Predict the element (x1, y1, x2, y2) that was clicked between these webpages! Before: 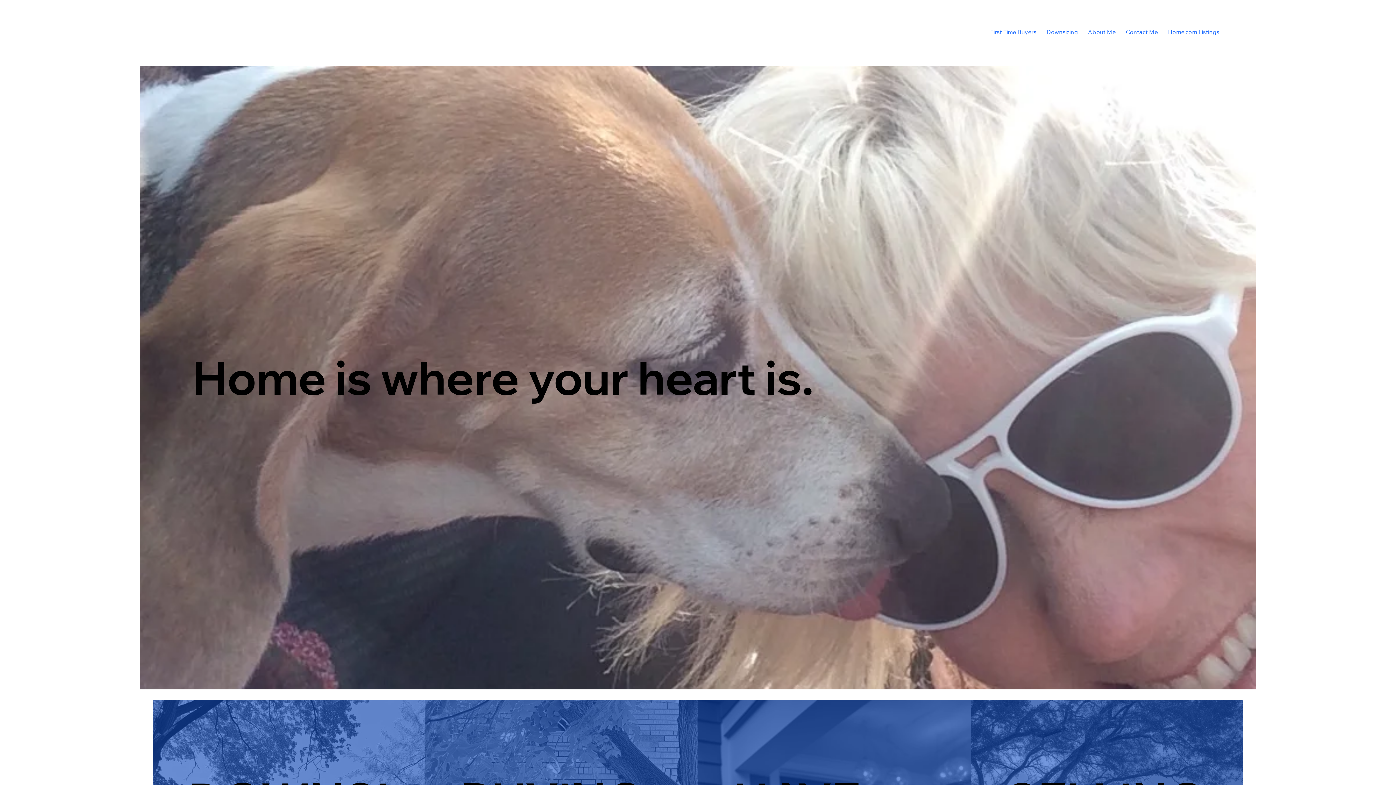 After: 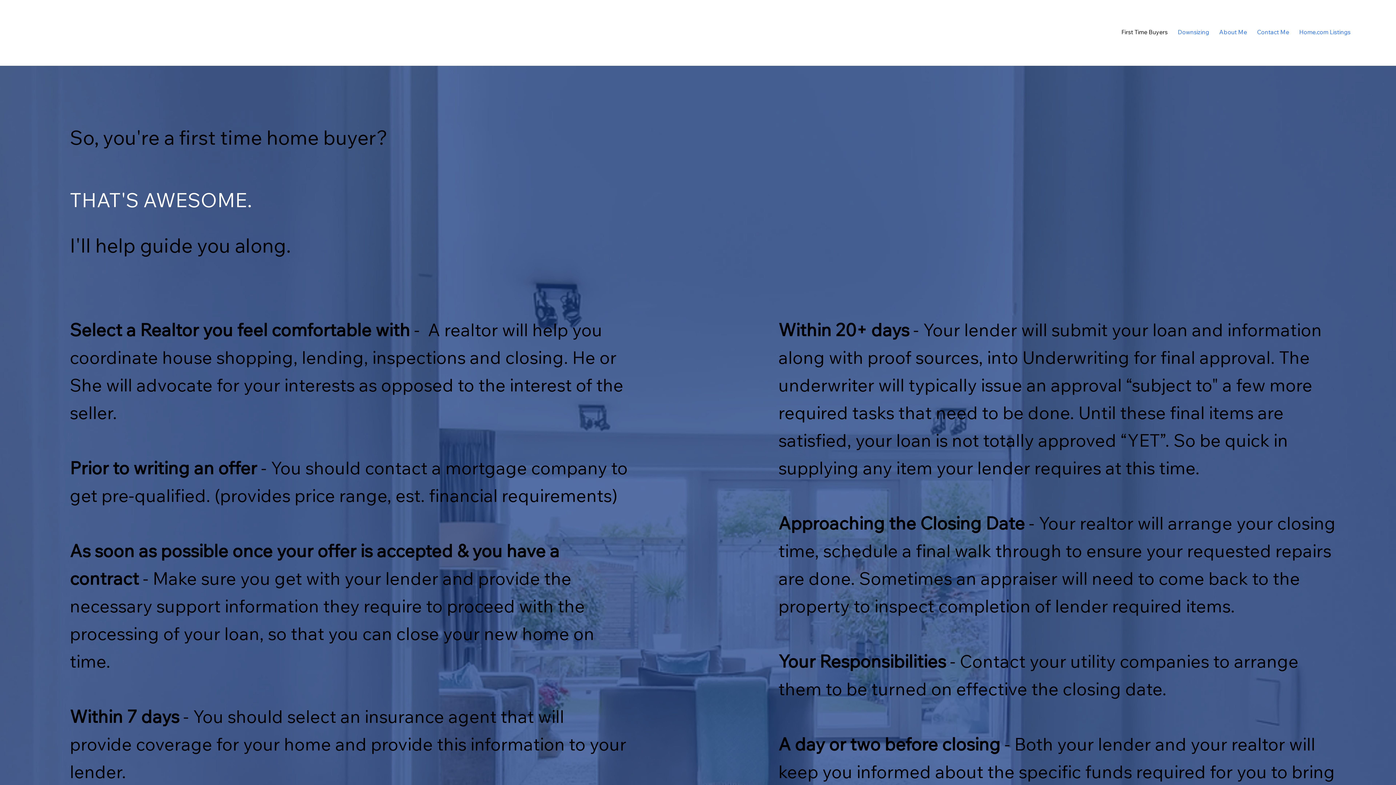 Action: bbox: (986, 24, 1040, 39) label: First Time Buyers